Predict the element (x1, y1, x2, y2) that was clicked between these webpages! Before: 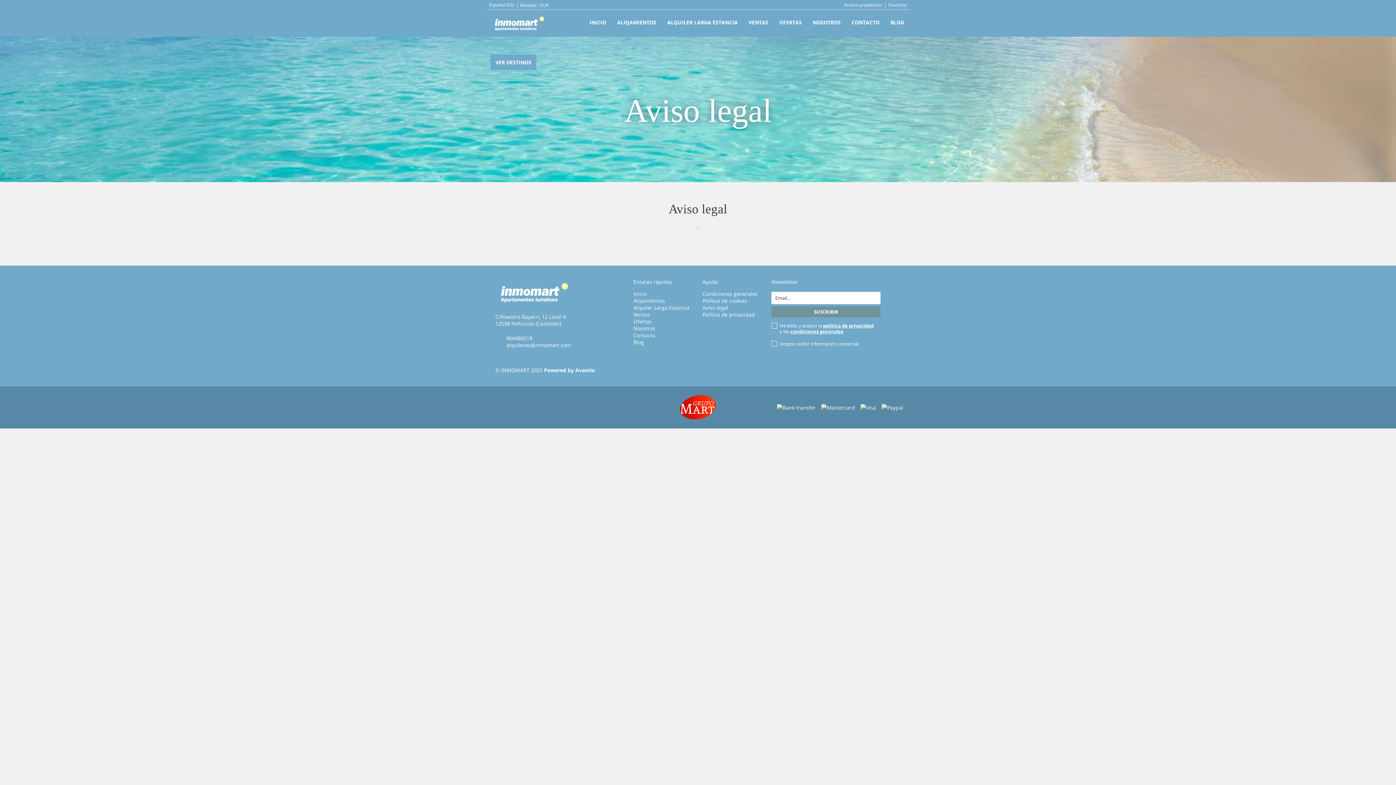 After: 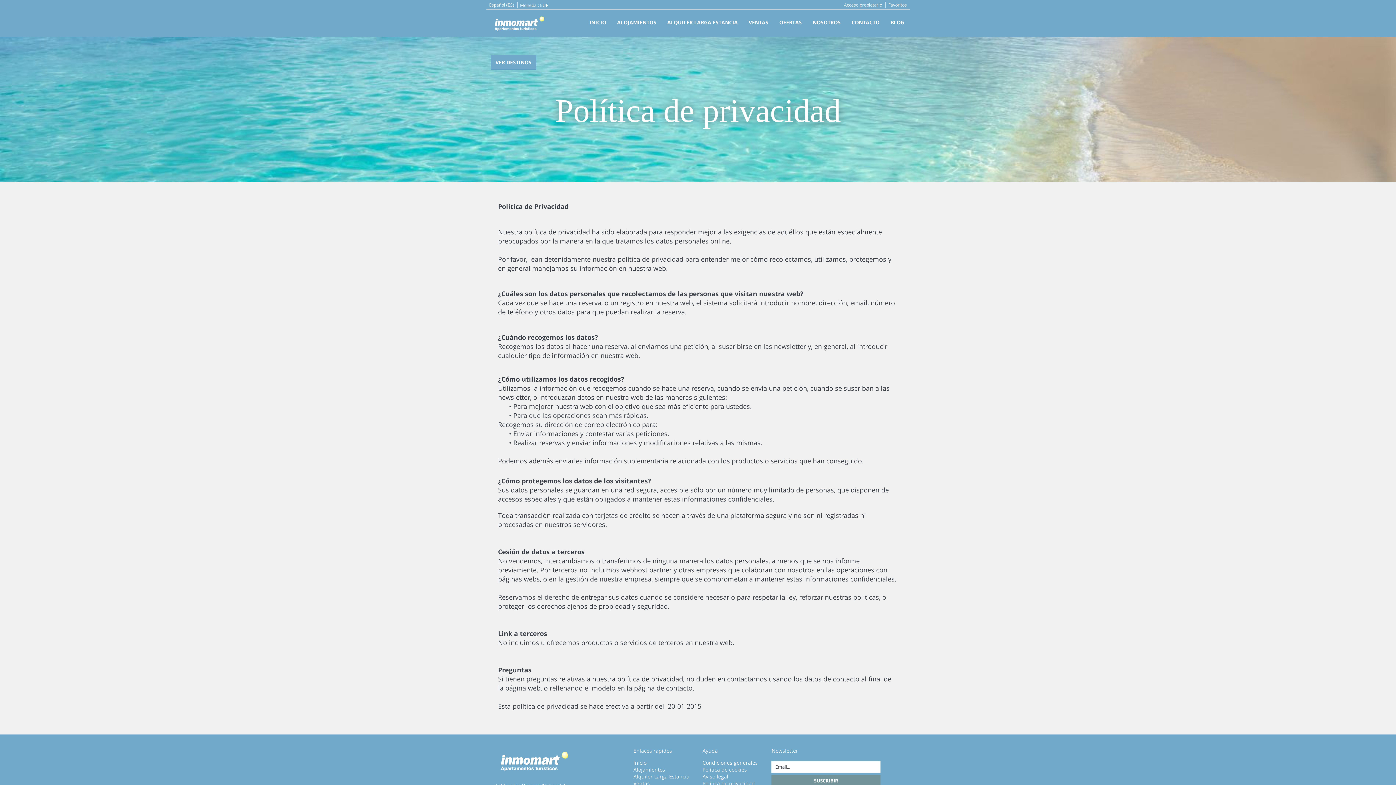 Action: bbox: (702, 311, 755, 318) label: Política de privacidad